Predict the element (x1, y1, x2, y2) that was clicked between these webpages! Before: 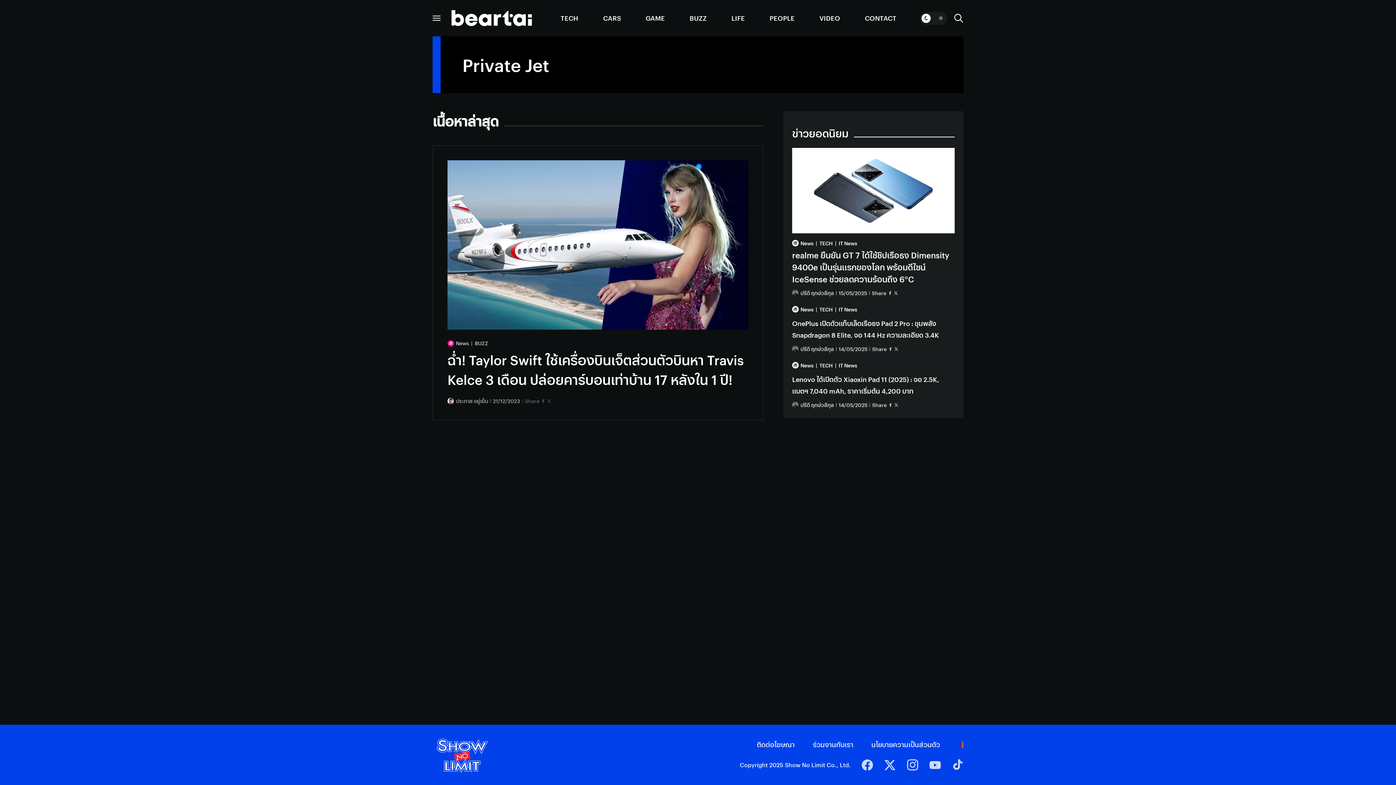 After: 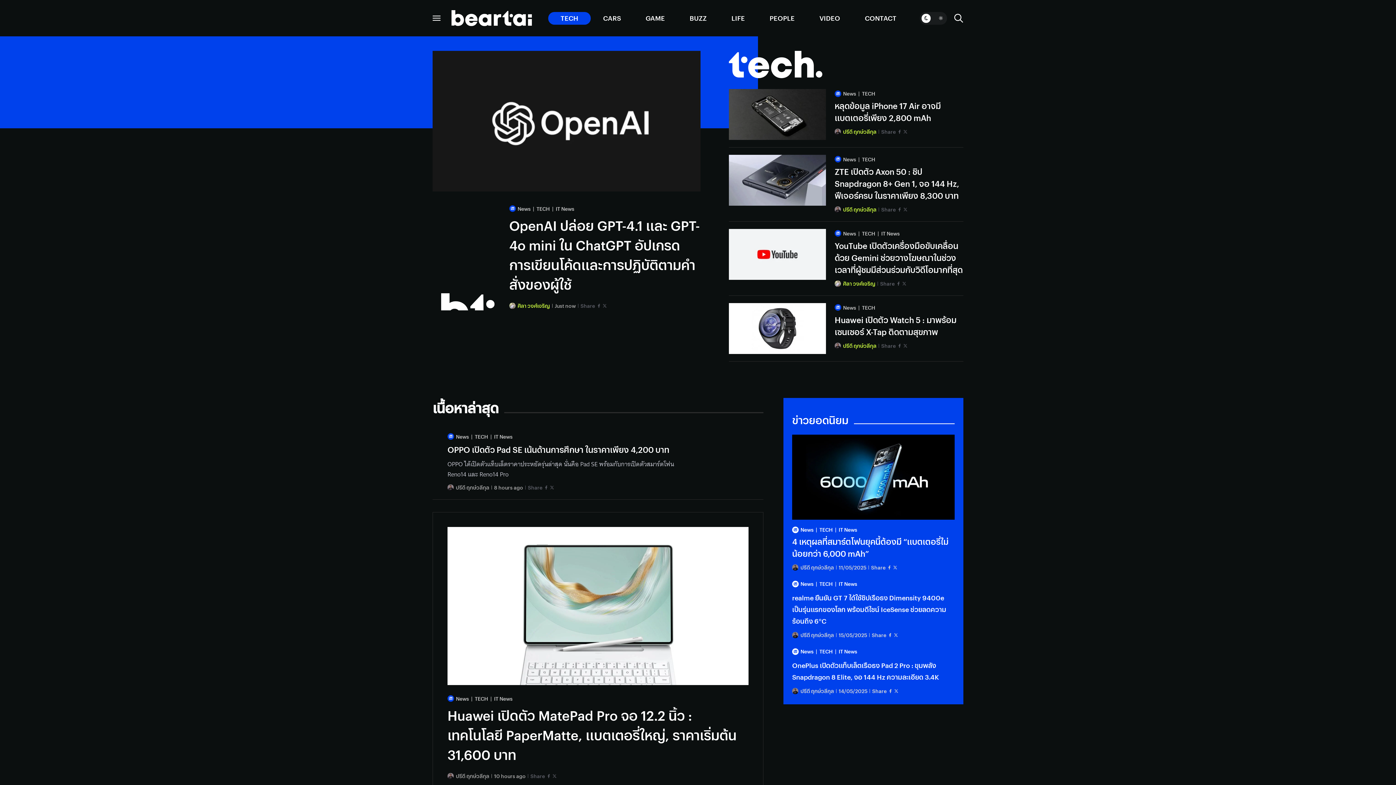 Action: label: TECH bbox: (816, 238, 833, 247)